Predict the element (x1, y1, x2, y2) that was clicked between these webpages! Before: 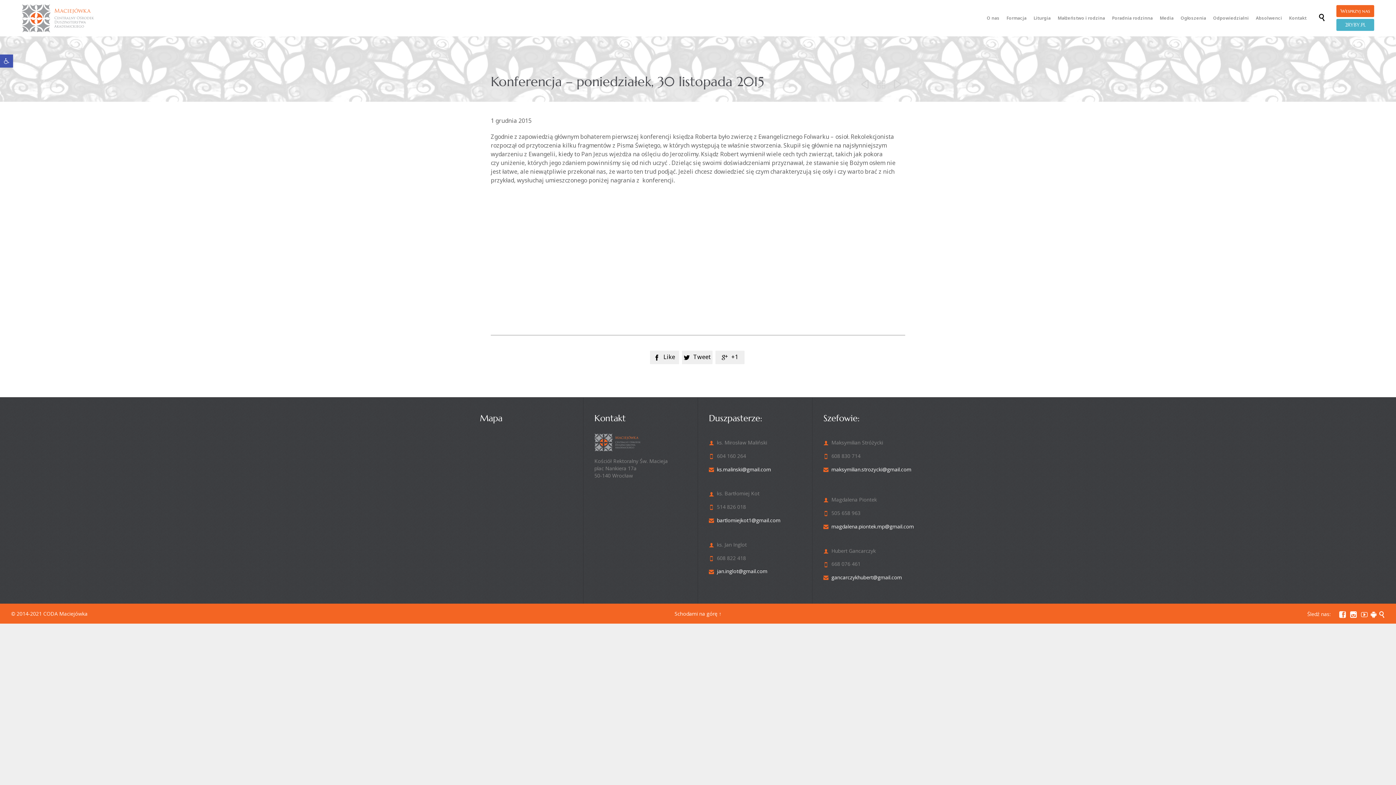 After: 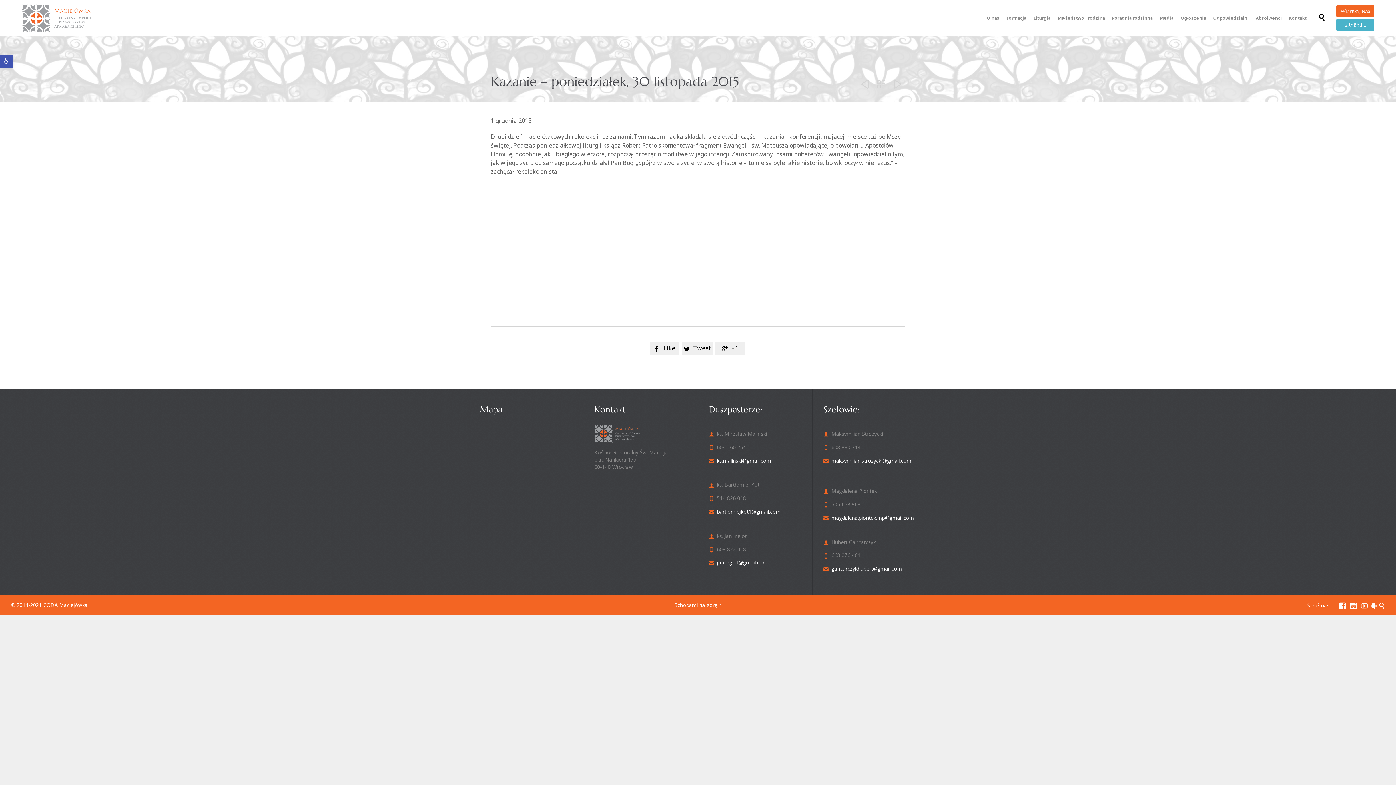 Action: label:  bbox: (889, 74, 905, 94)